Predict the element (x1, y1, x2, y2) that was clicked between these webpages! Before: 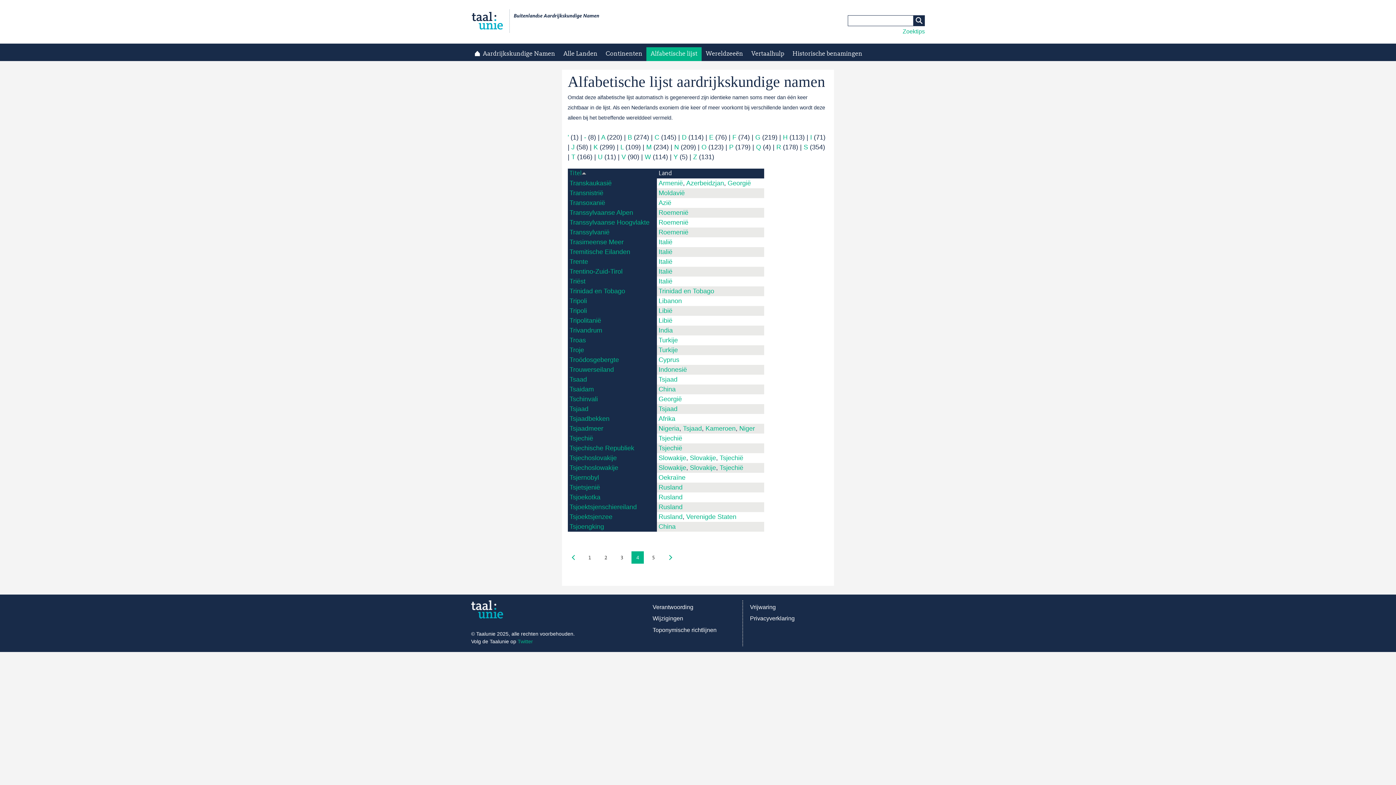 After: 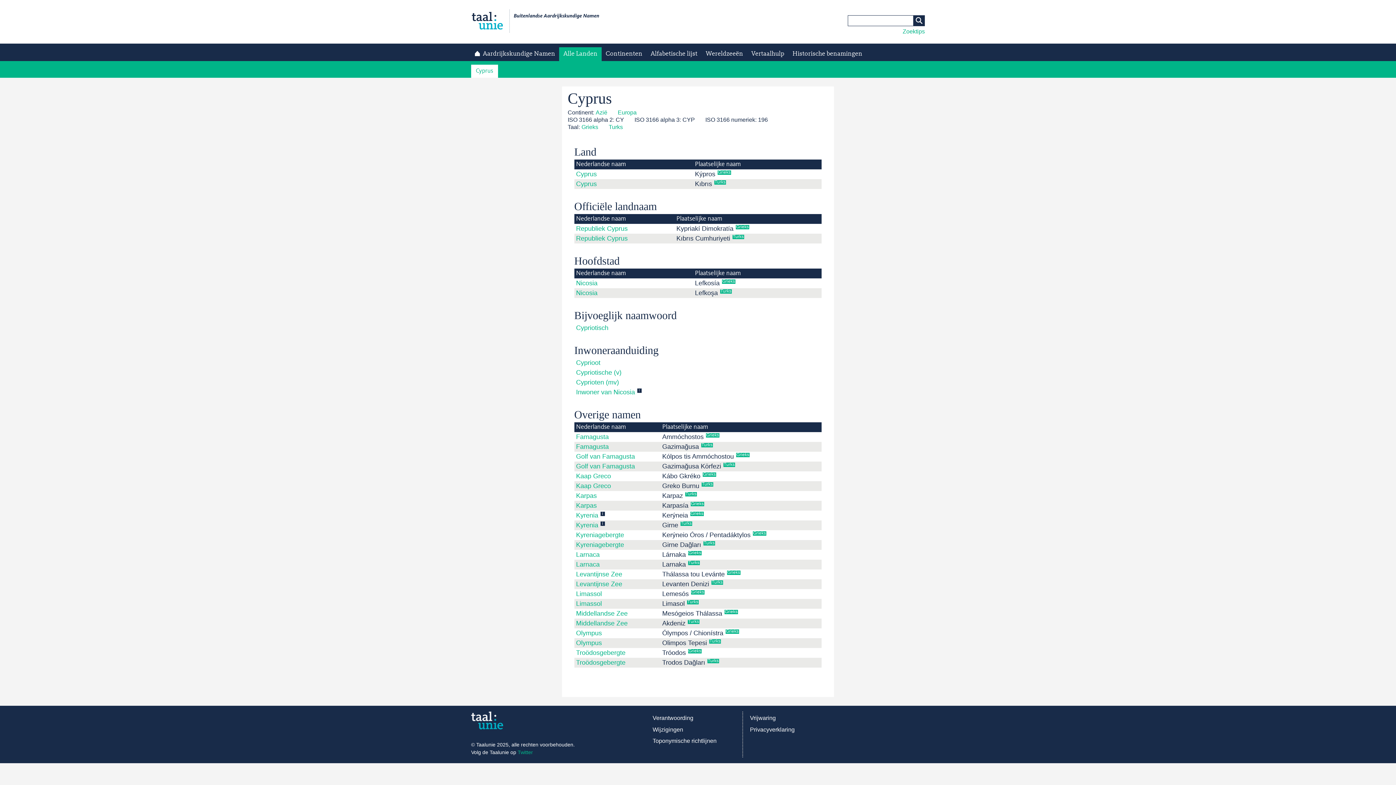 Action: bbox: (658, 356, 679, 363) label: Cyprus